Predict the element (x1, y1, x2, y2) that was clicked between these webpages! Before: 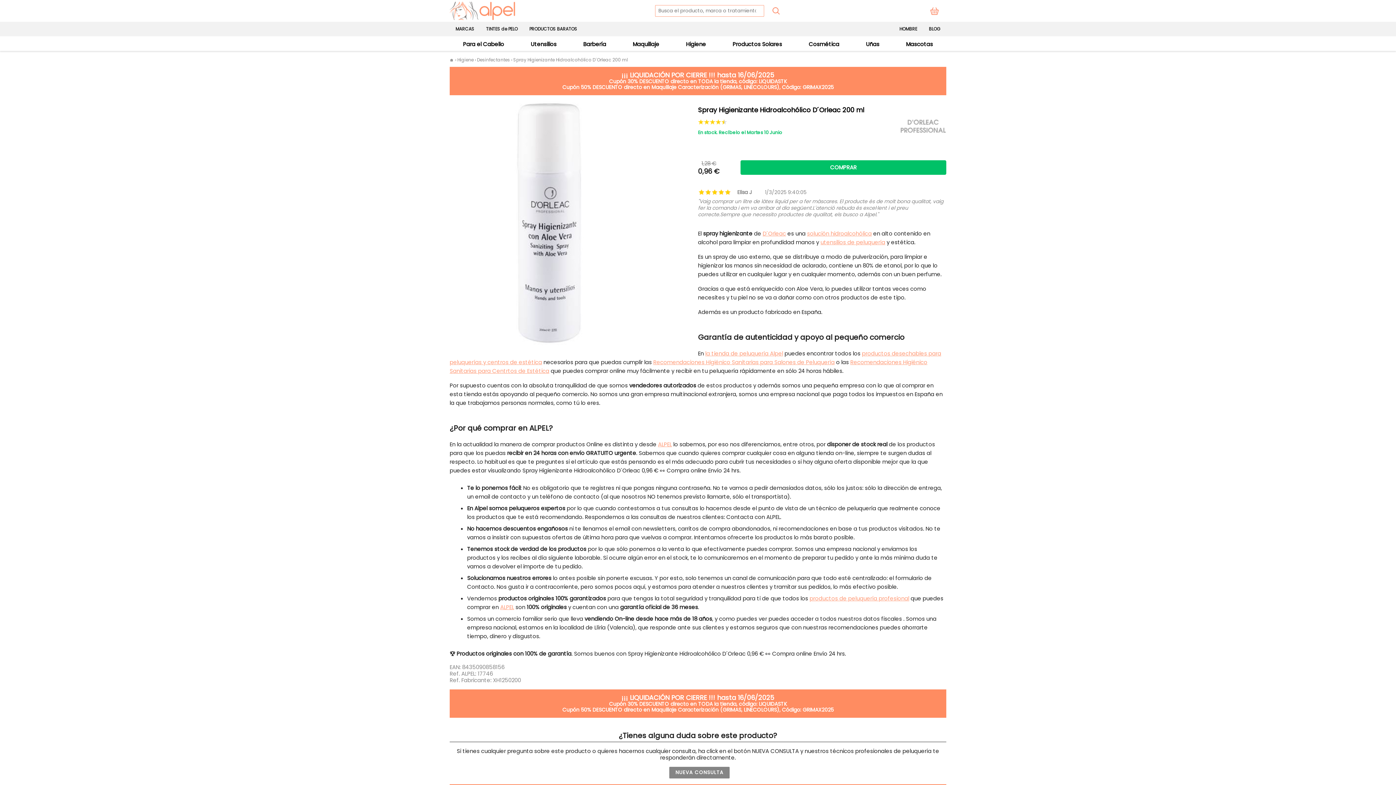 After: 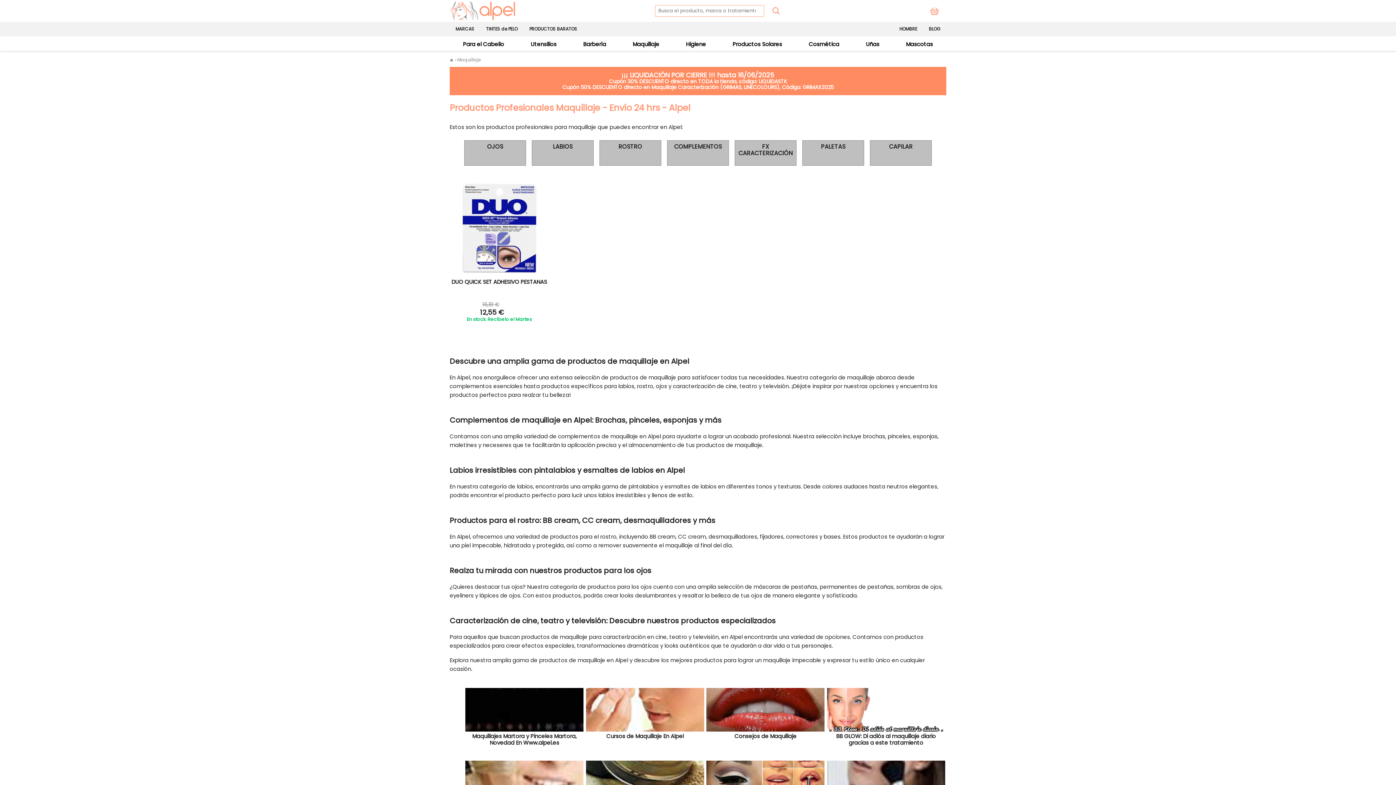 Action: bbox: (632, 40, 659, 48) label: Maquillaje